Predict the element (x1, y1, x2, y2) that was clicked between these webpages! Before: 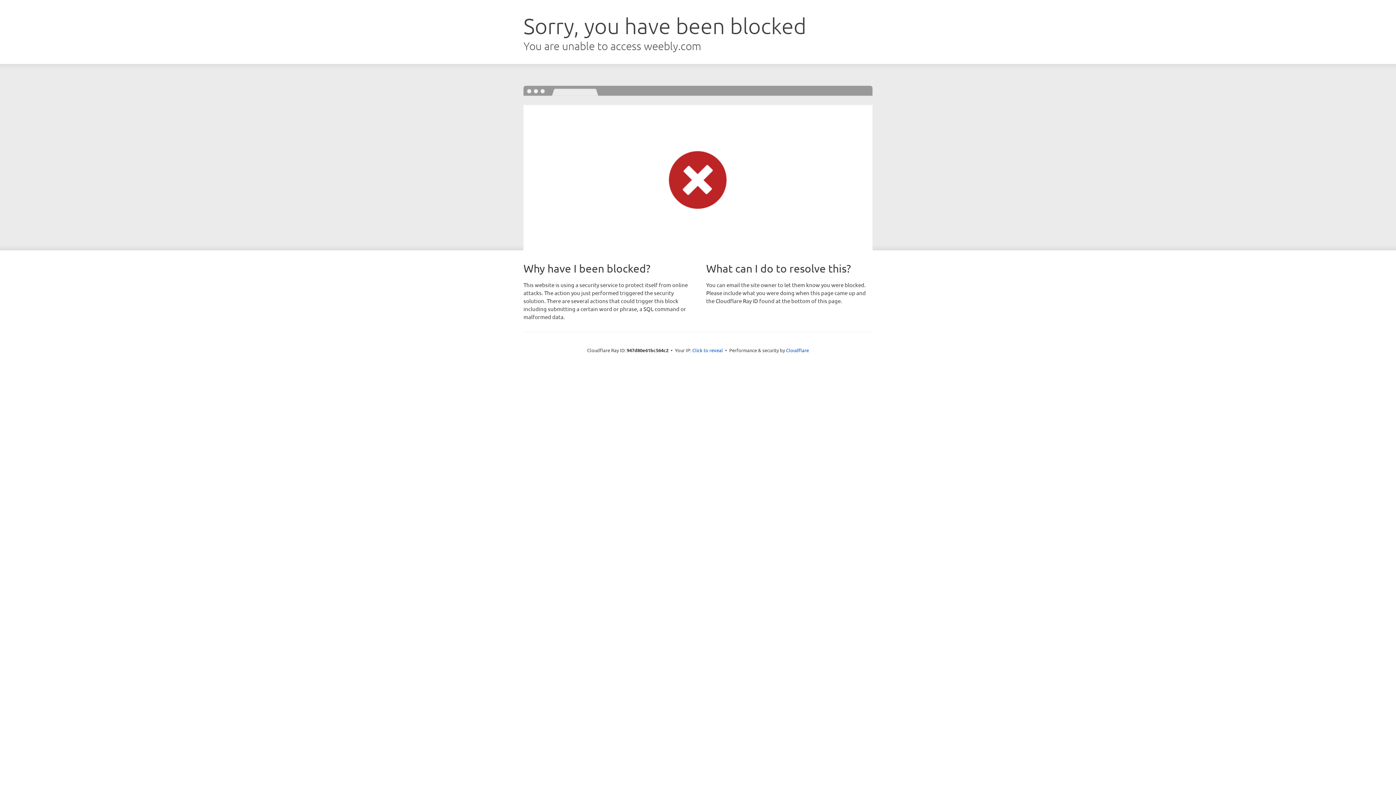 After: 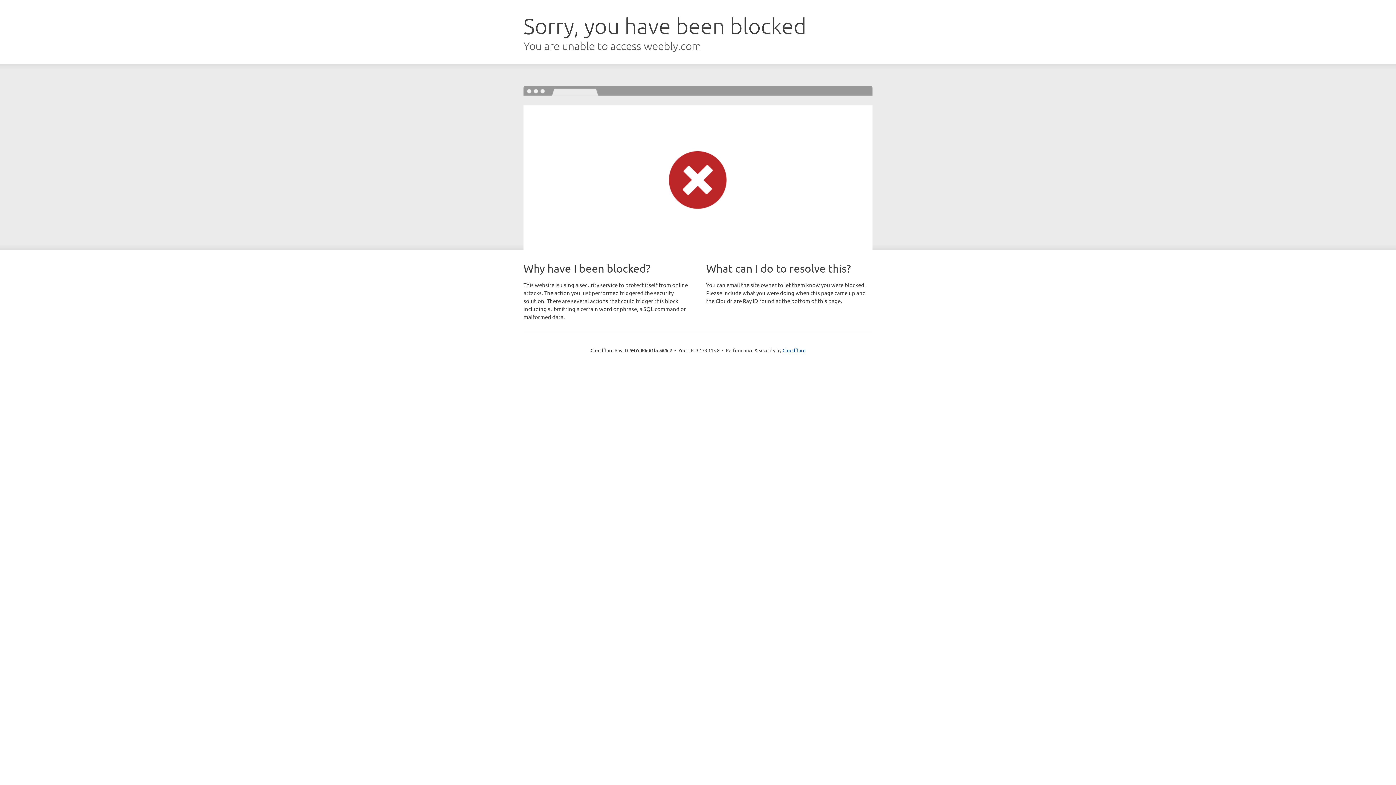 Action: bbox: (692, 346, 723, 353) label: Click to reveal